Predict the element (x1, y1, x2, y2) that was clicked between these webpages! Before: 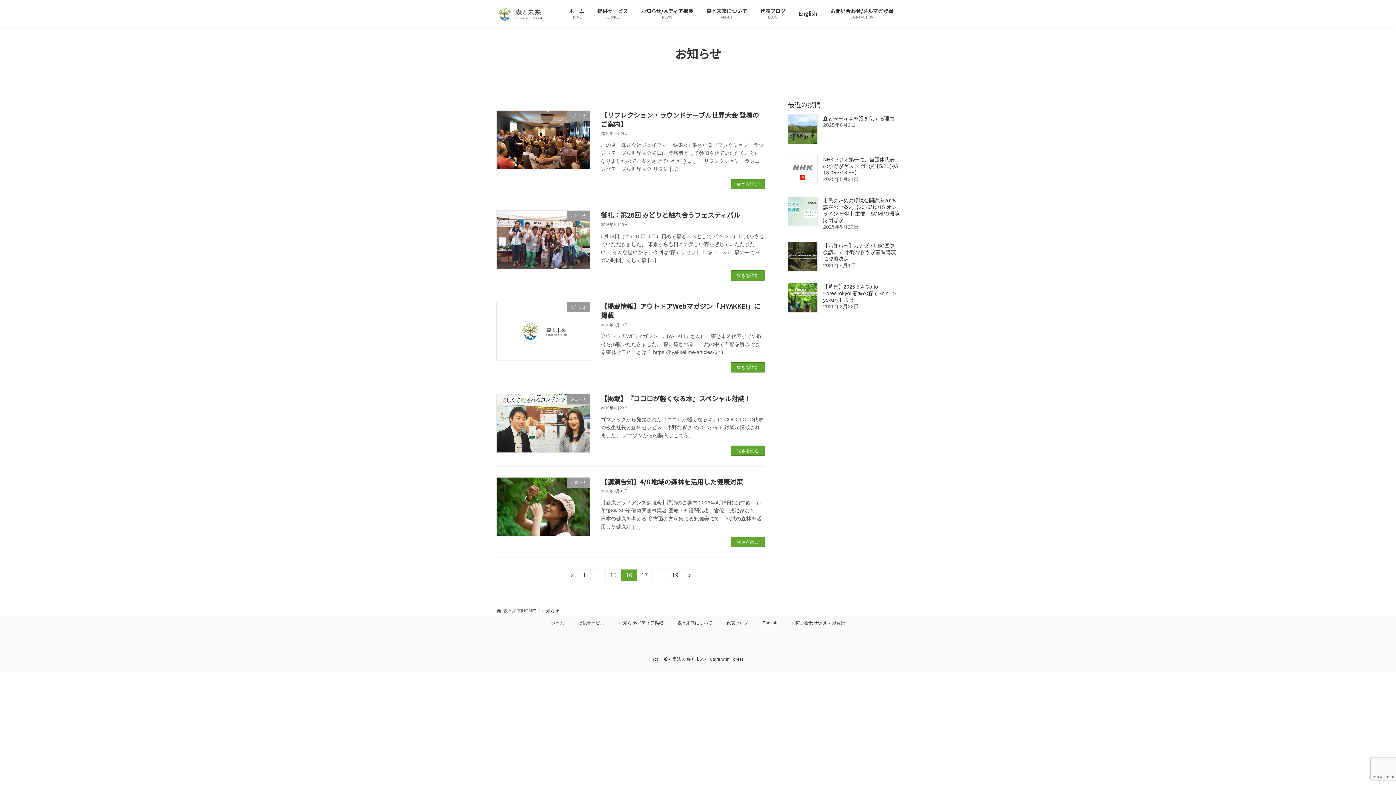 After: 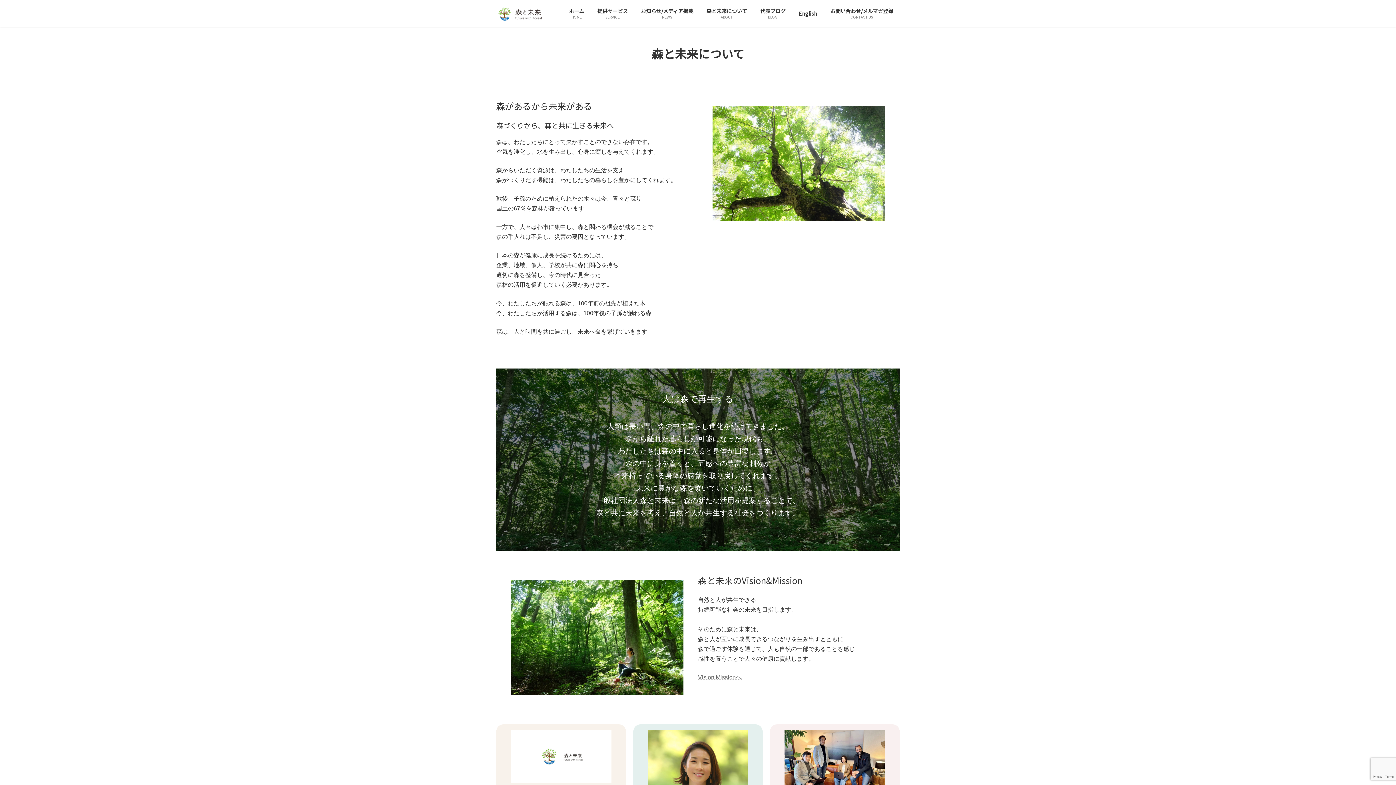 Action: label: 森と未来について bbox: (677, 620, 712, 625)